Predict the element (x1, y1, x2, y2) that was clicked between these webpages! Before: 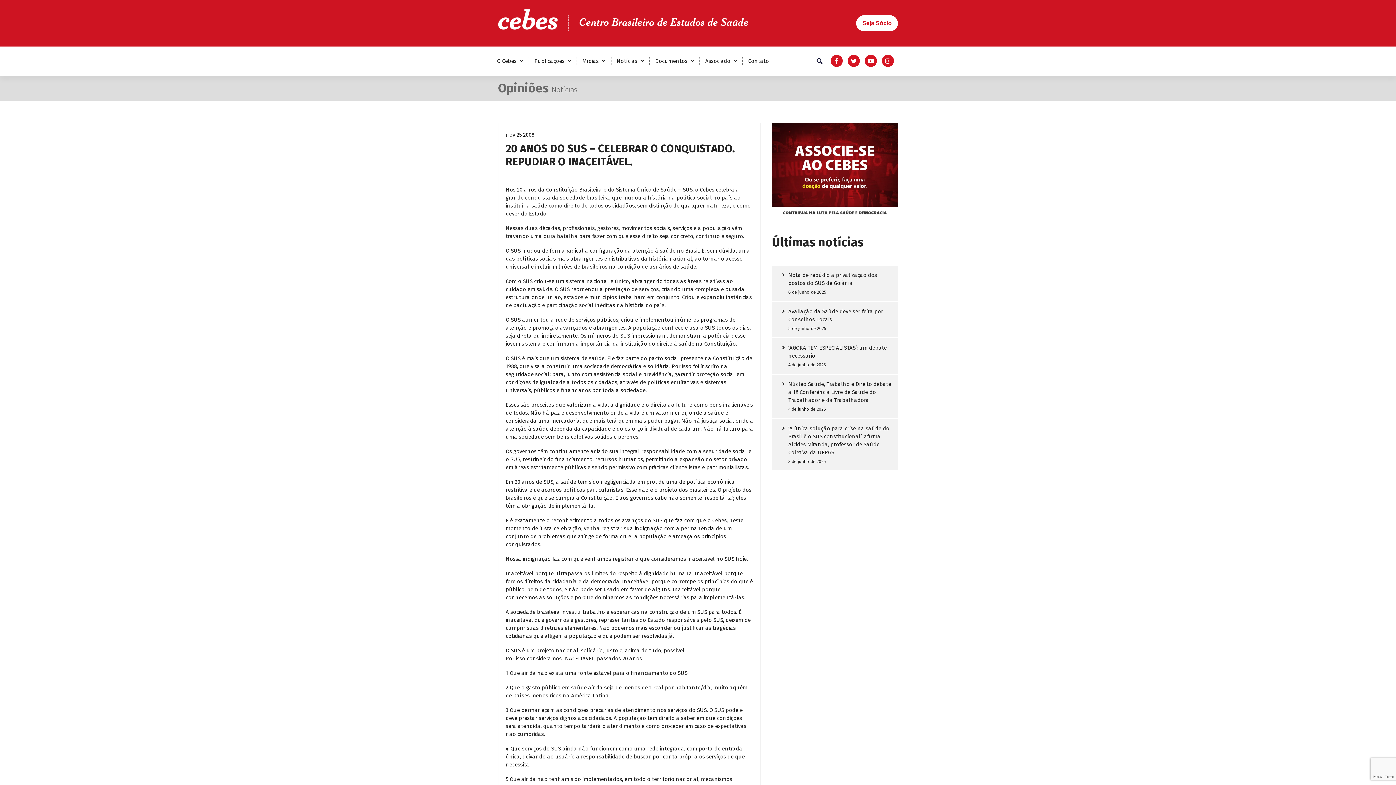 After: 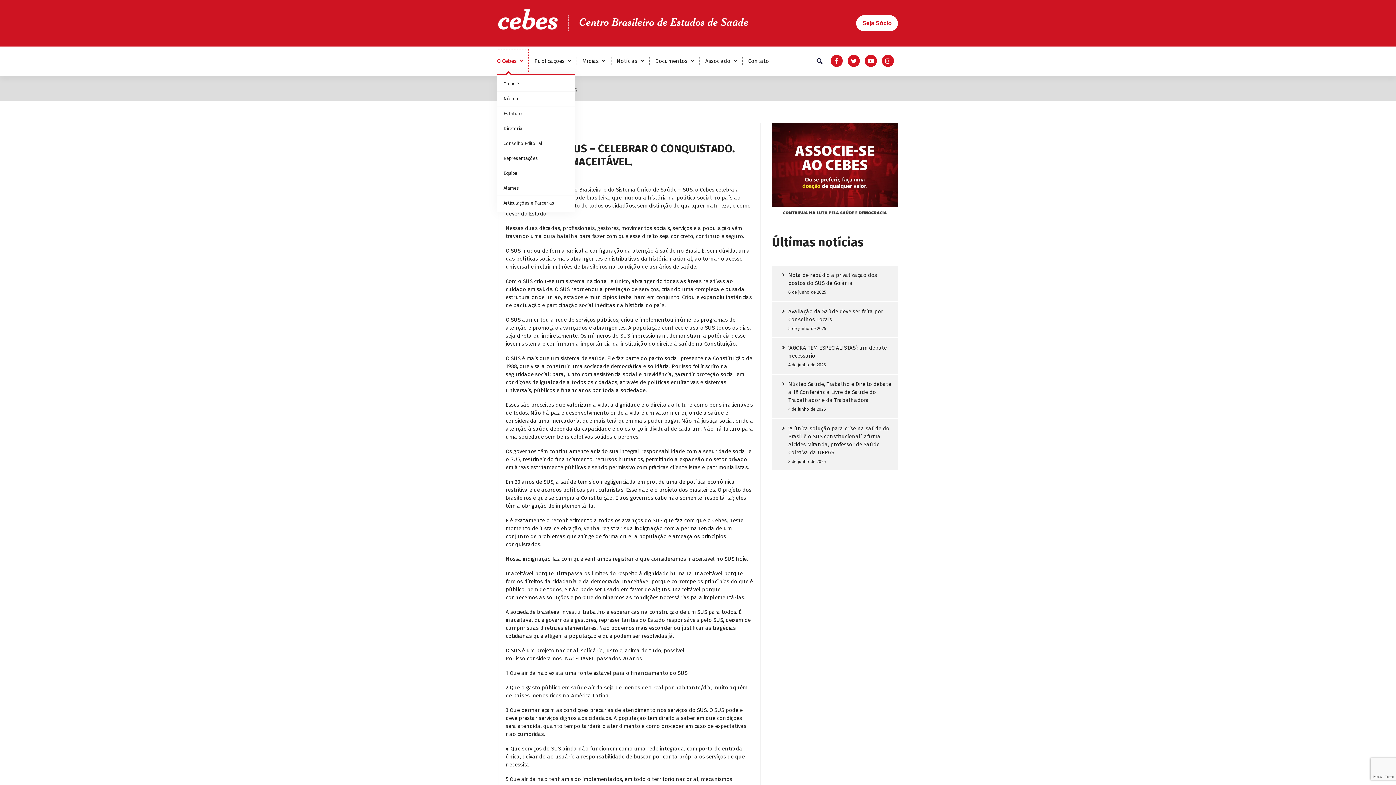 Action: bbox: (497, 48, 529, 73) label: O Cebes